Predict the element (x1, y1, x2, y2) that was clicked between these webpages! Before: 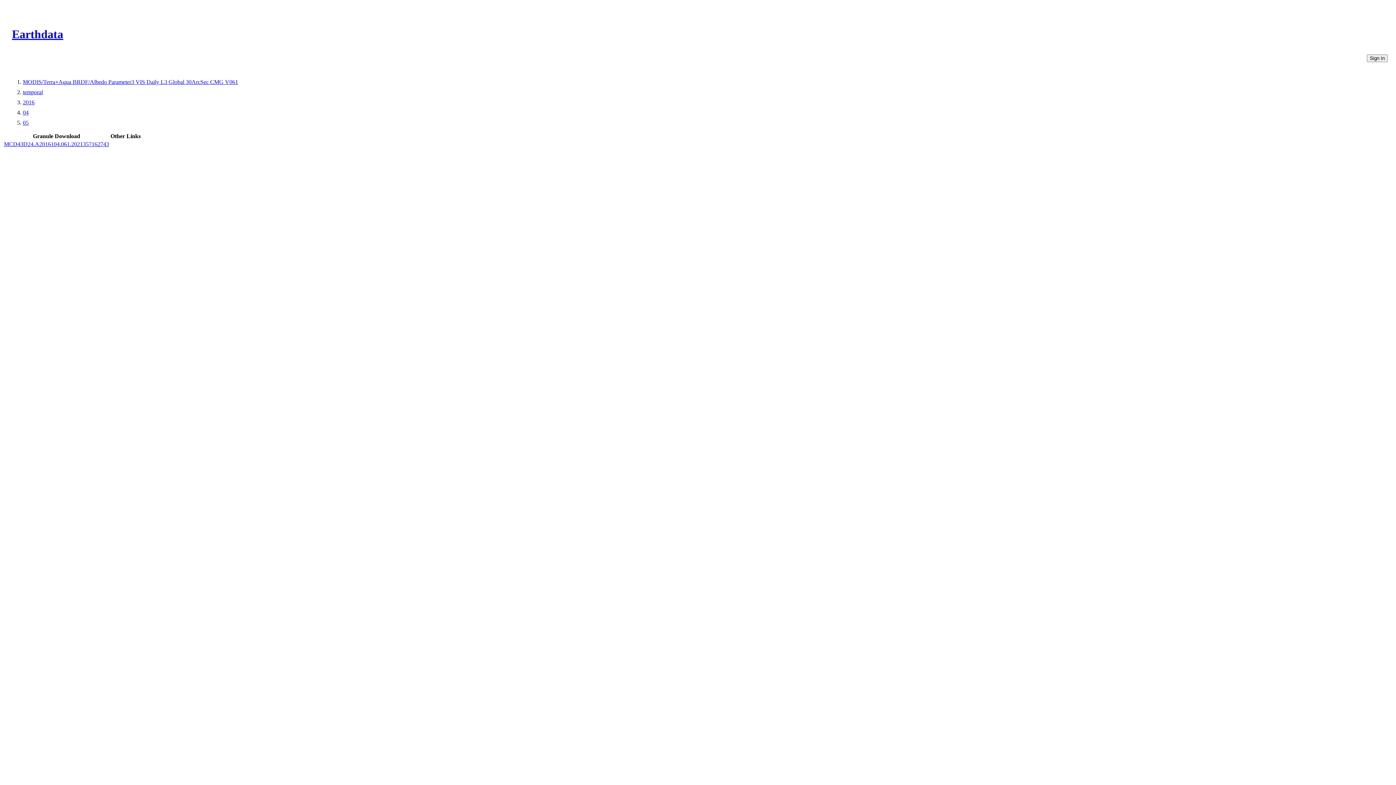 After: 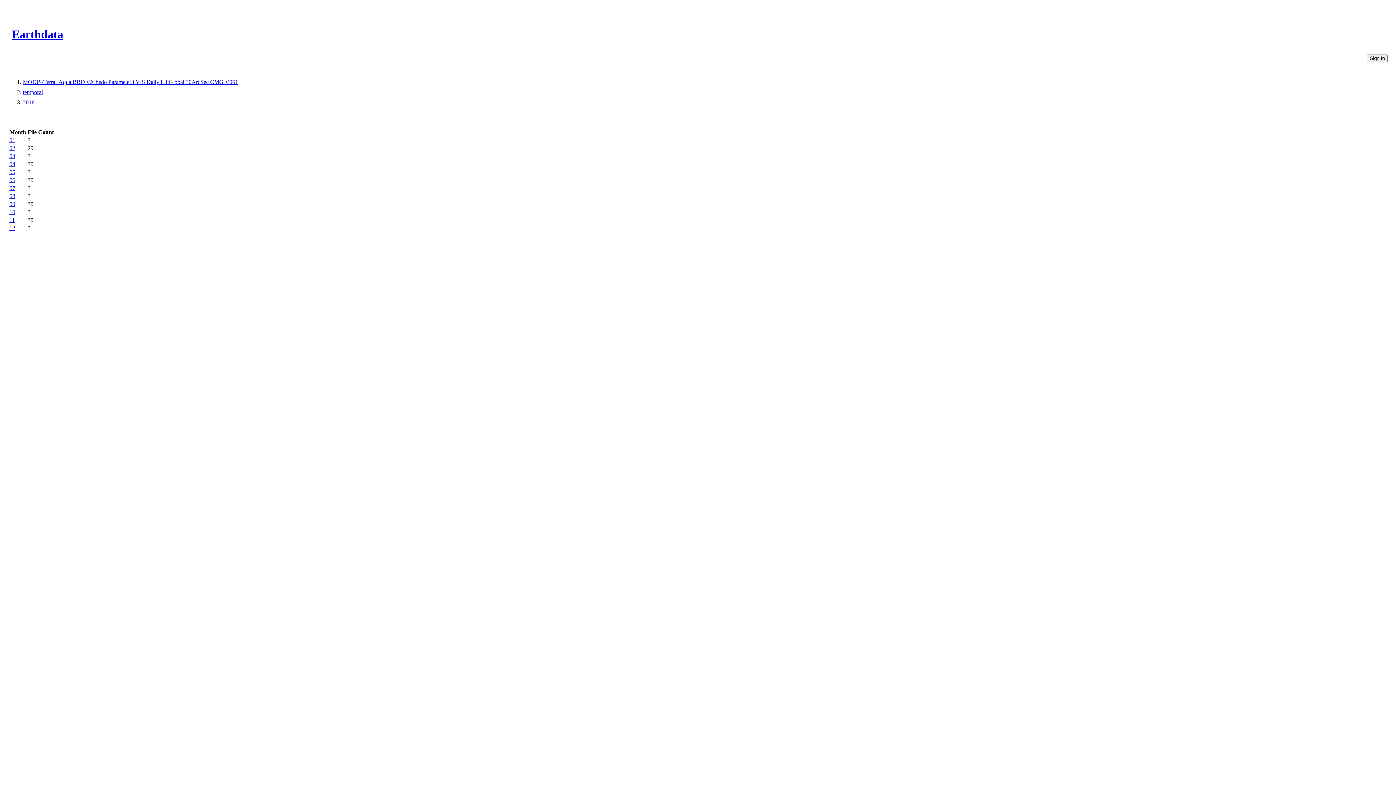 Action: bbox: (22, 99, 34, 105) label: 2016